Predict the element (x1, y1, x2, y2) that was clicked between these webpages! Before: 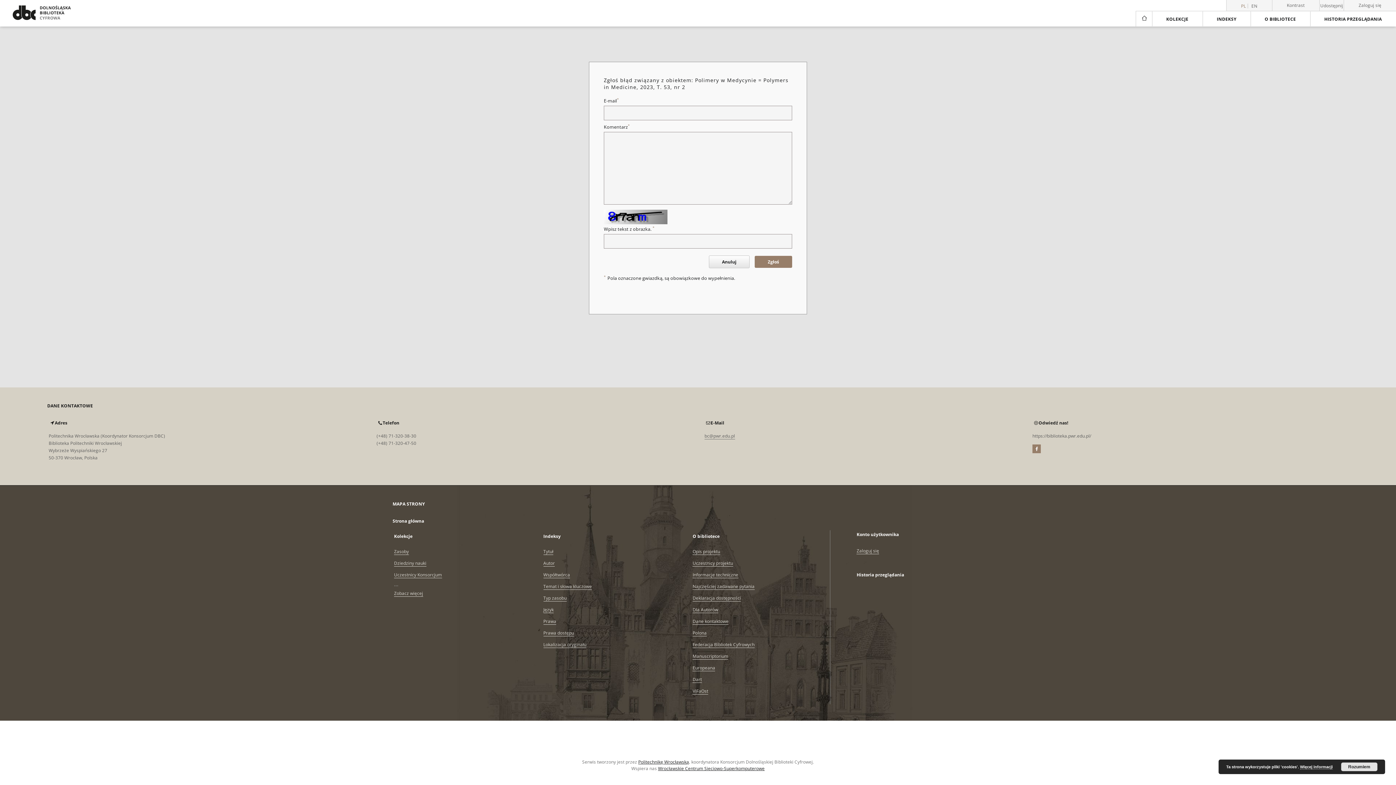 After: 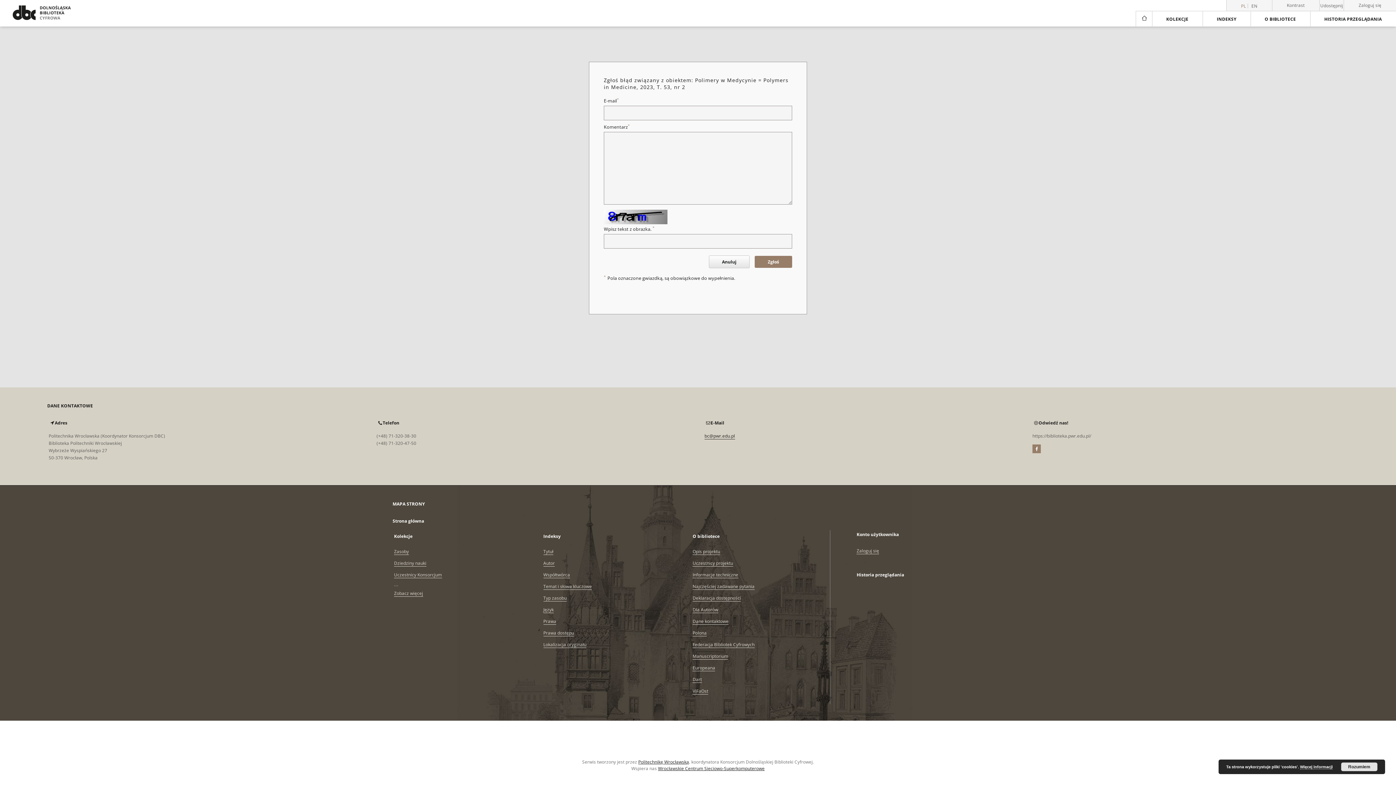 Action: label: bc@pwr.edu.pl bbox: (704, 433, 735, 439)